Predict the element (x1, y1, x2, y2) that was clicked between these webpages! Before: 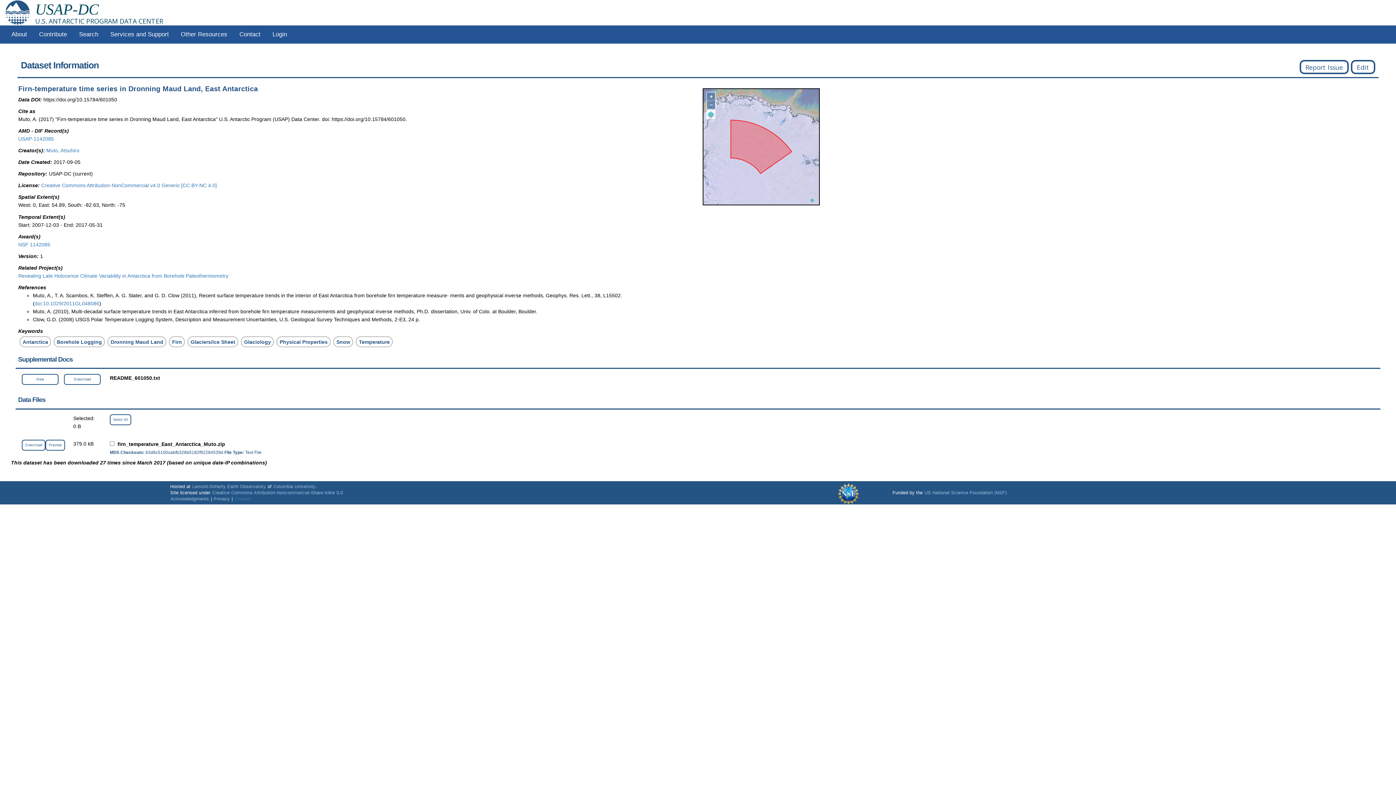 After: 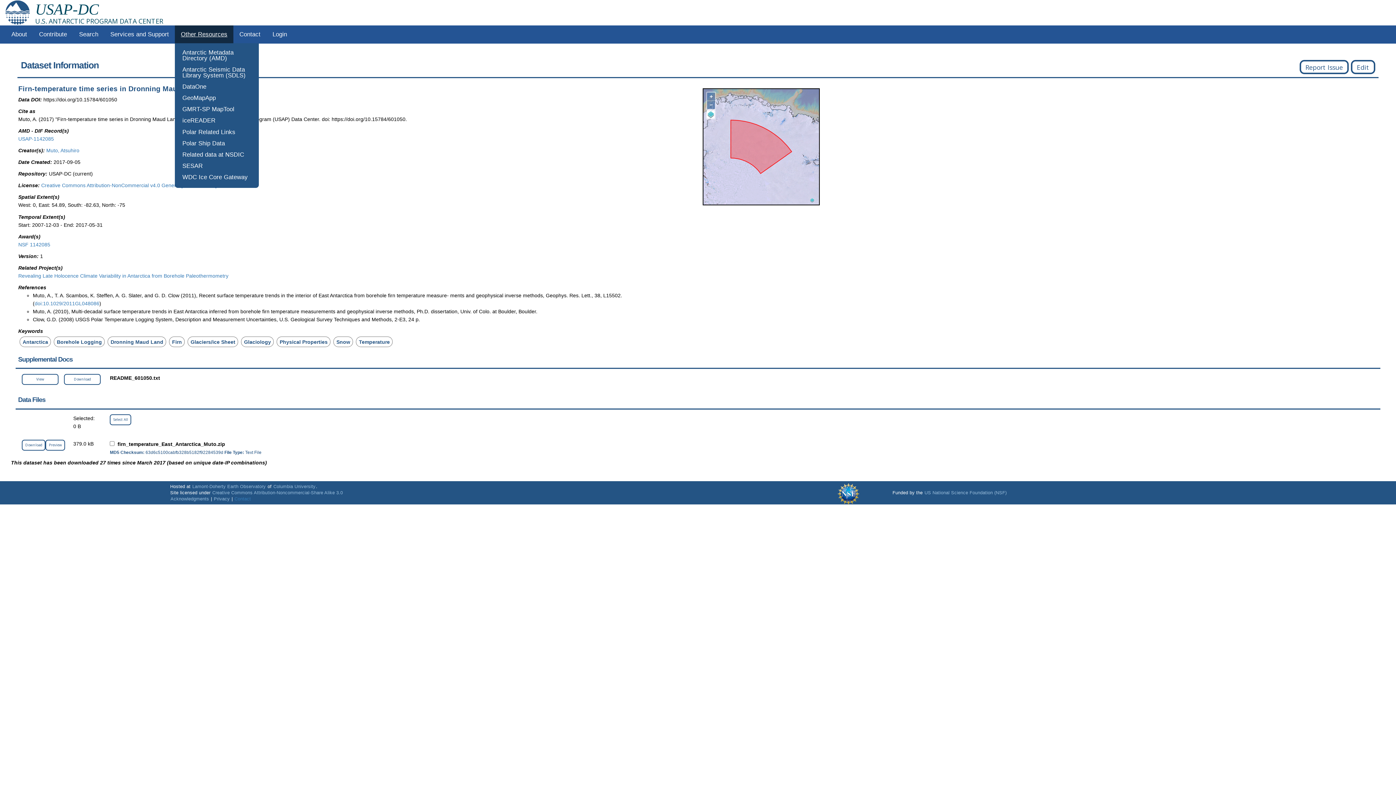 Action: label: Other Resources bbox: (174, 25, 233, 43)